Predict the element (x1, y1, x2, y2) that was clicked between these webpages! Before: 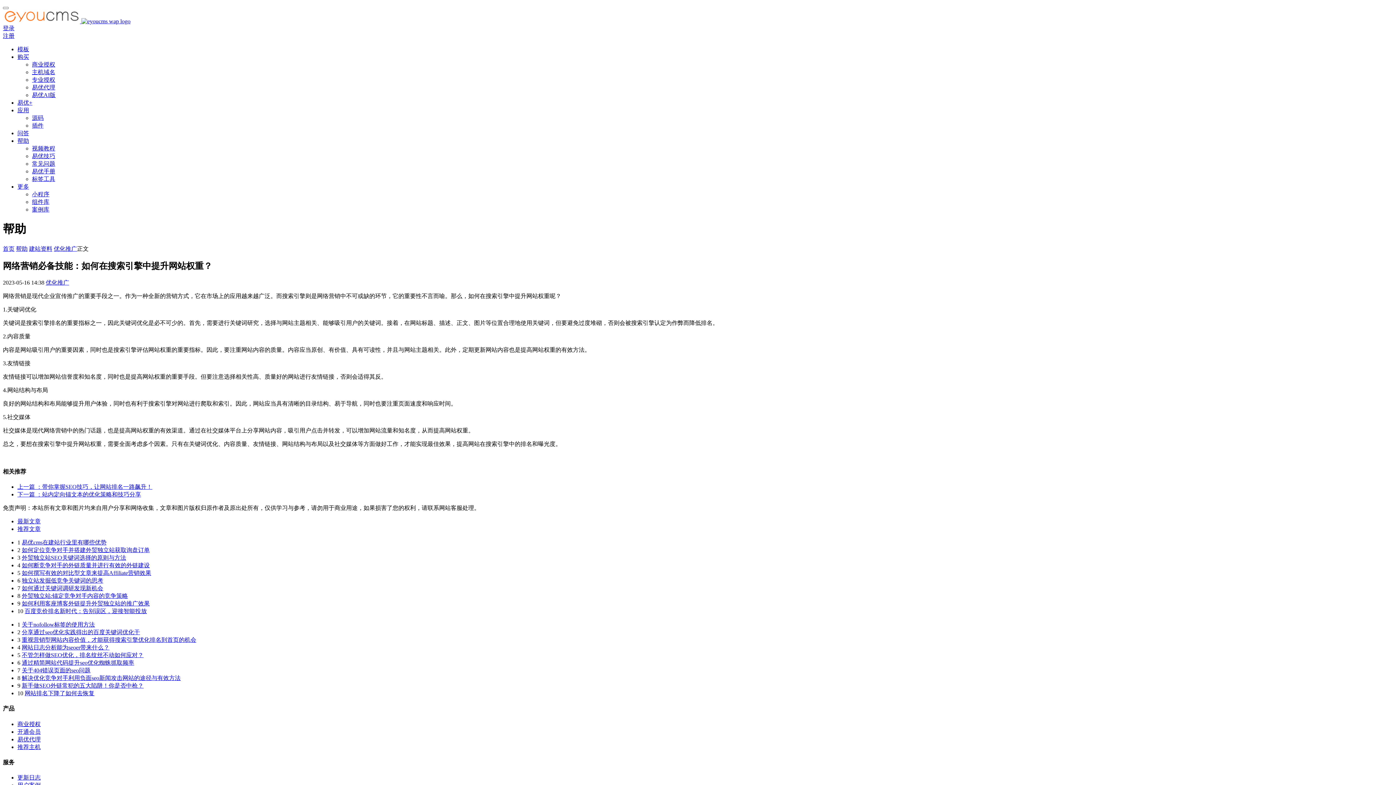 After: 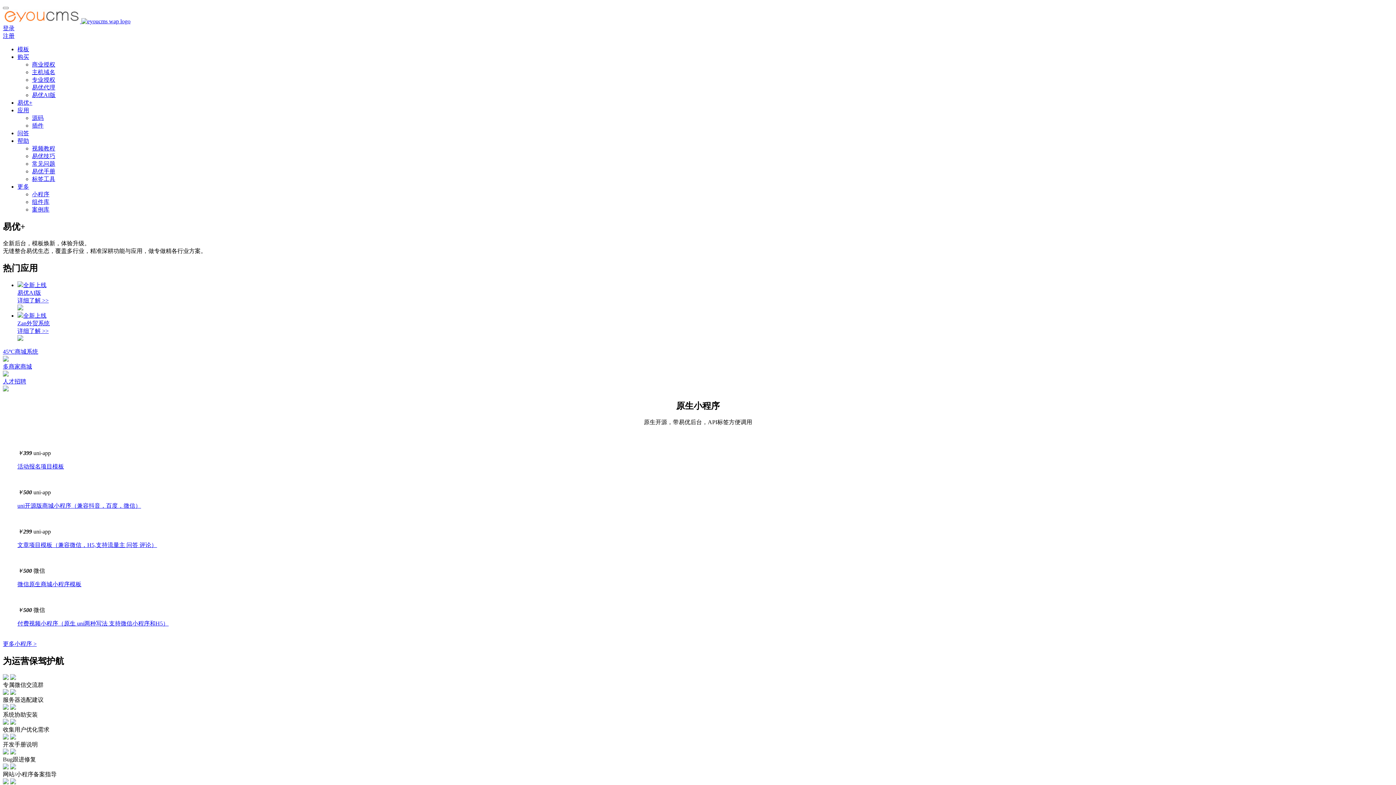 Action: label: 易优+ bbox: (17, 99, 32, 105)